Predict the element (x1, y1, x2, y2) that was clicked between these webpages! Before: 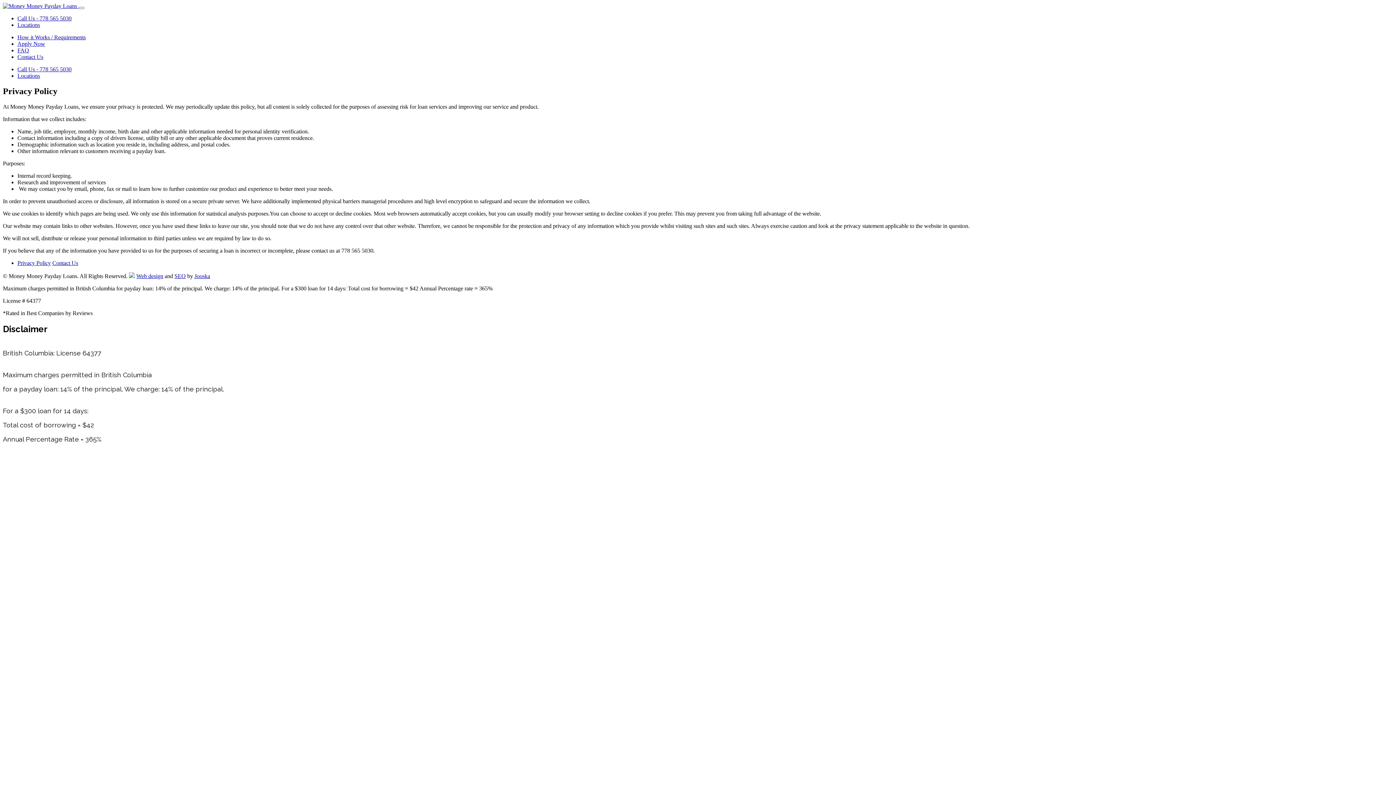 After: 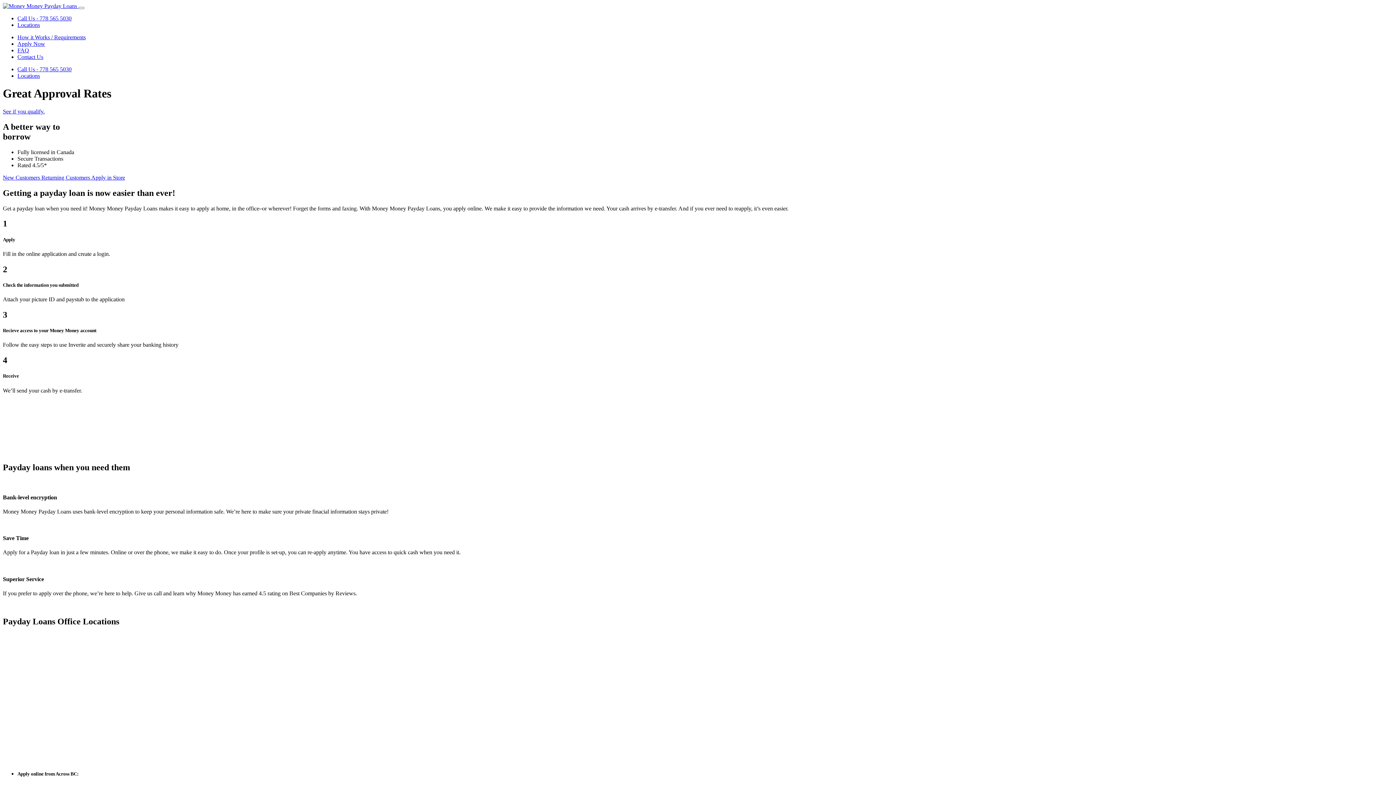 Action: label:   bbox: (2, 2, 78, 9)